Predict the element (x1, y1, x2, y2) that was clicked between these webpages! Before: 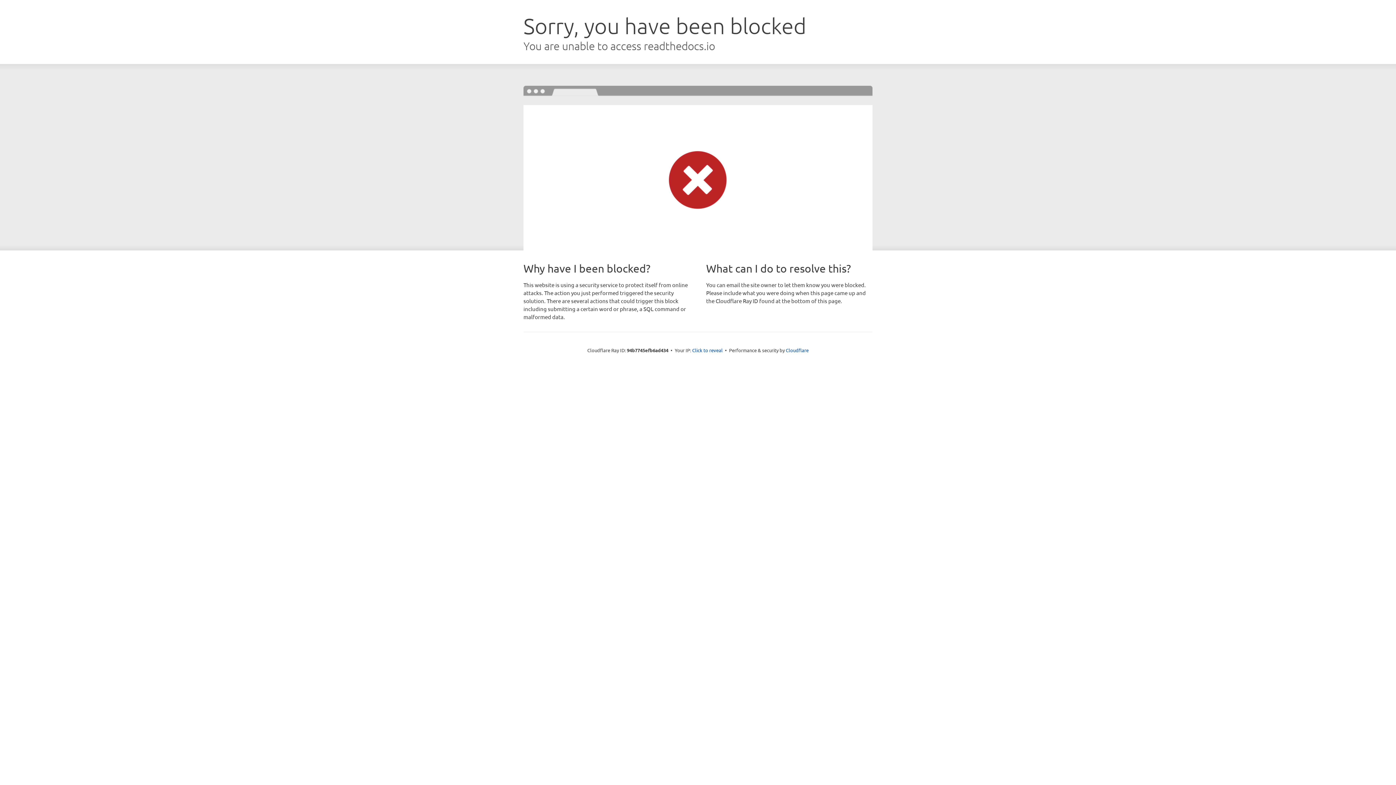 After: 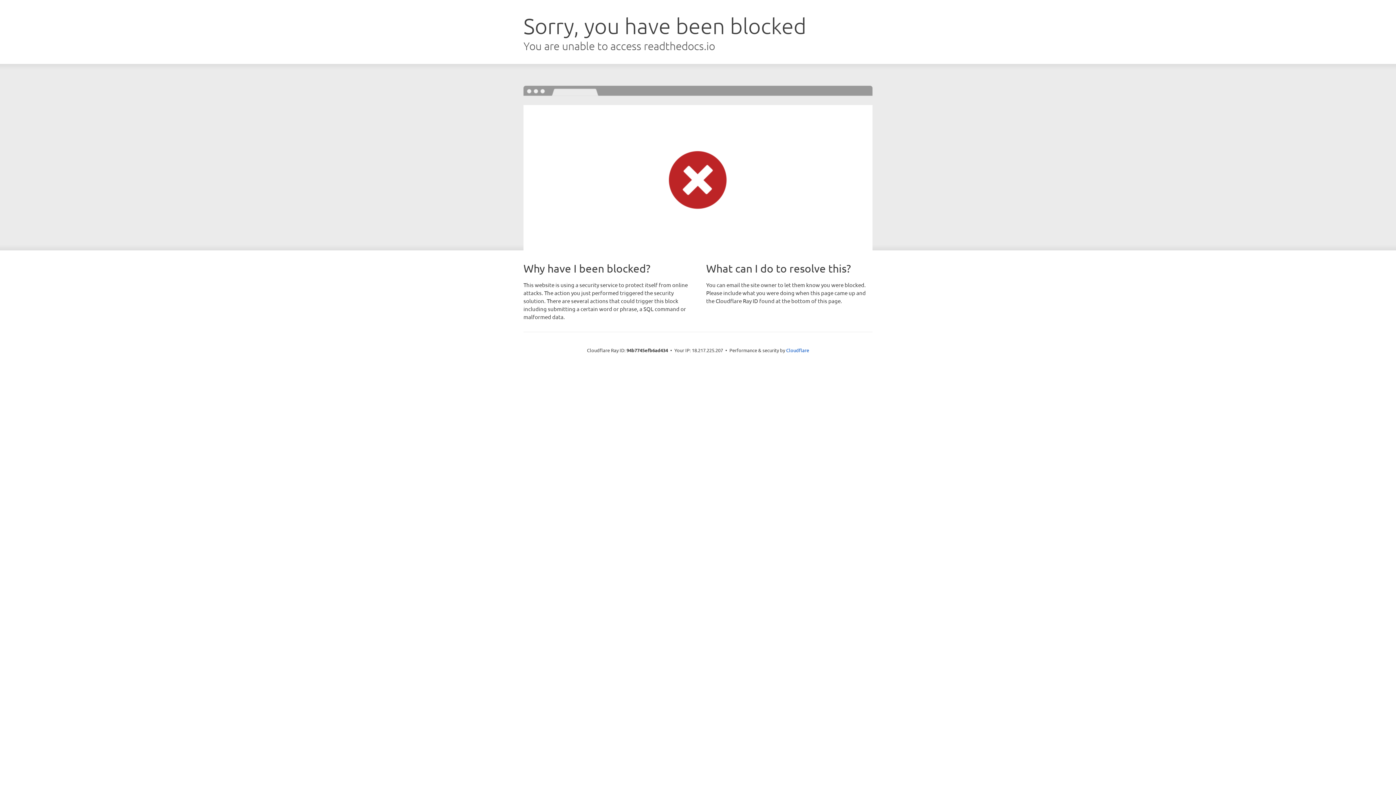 Action: bbox: (692, 346, 722, 353) label: Click to reveal